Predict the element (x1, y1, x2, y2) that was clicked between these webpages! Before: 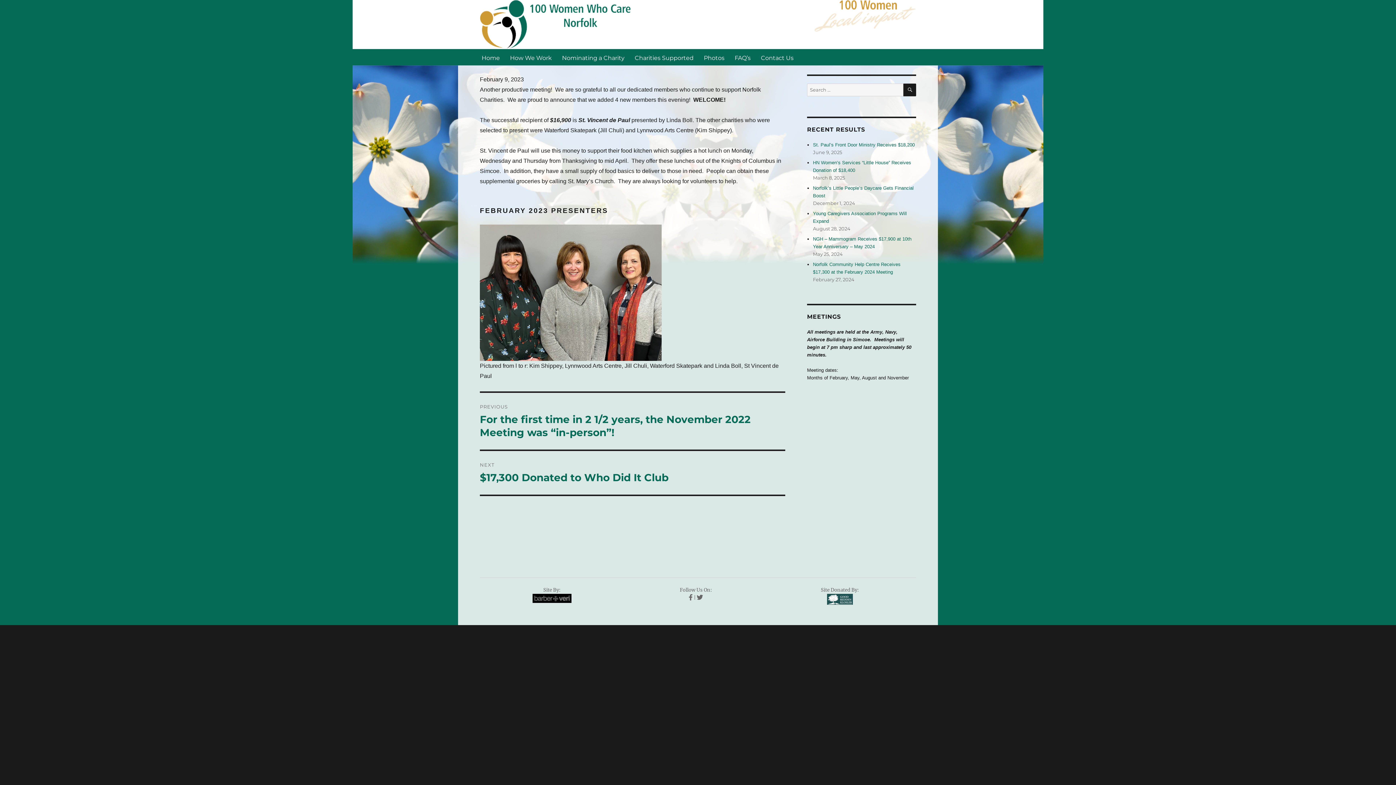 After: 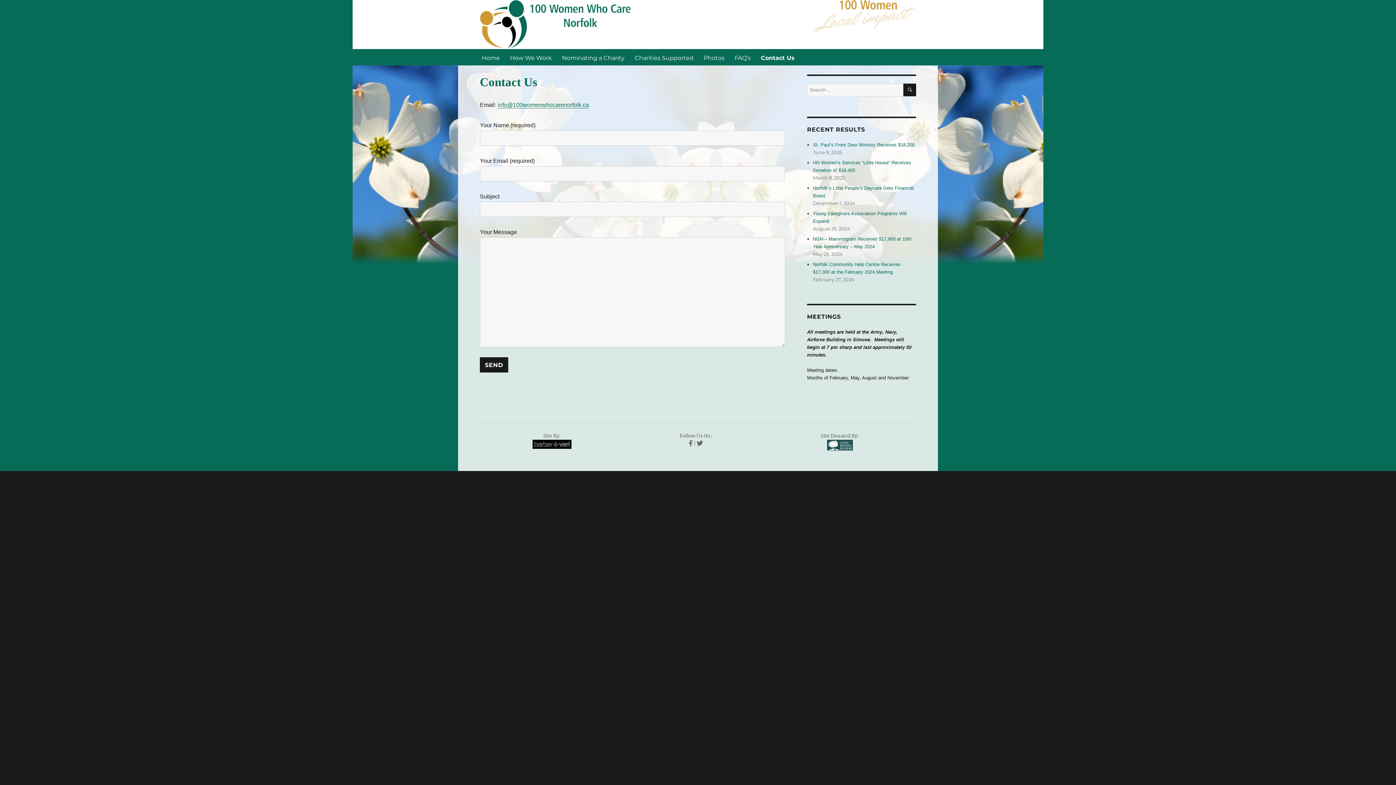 Action: label: Contact Us bbox: (756, 50, 798, 65)